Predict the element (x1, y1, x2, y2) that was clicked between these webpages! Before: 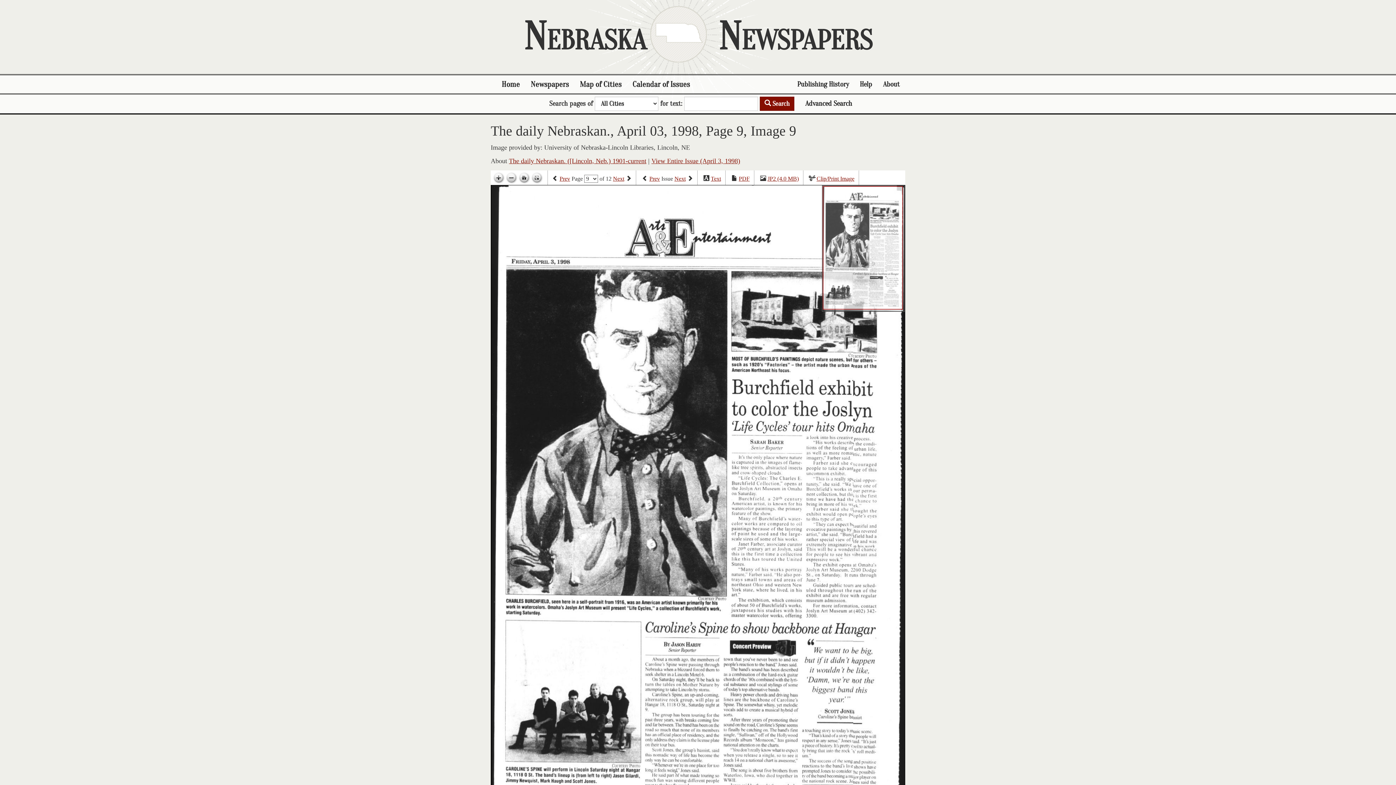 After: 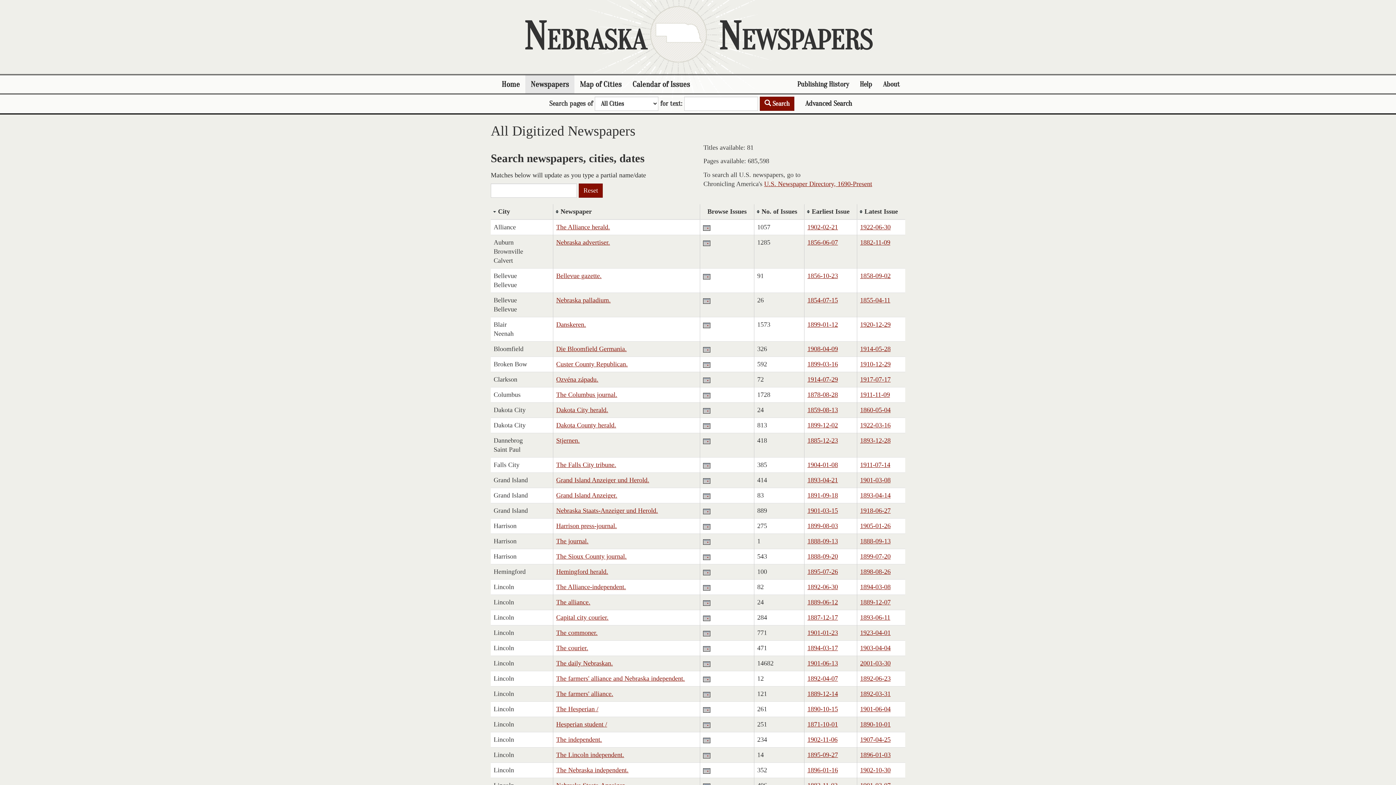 Action: bbox: (525, 75, 574, 93) label: Newspapers